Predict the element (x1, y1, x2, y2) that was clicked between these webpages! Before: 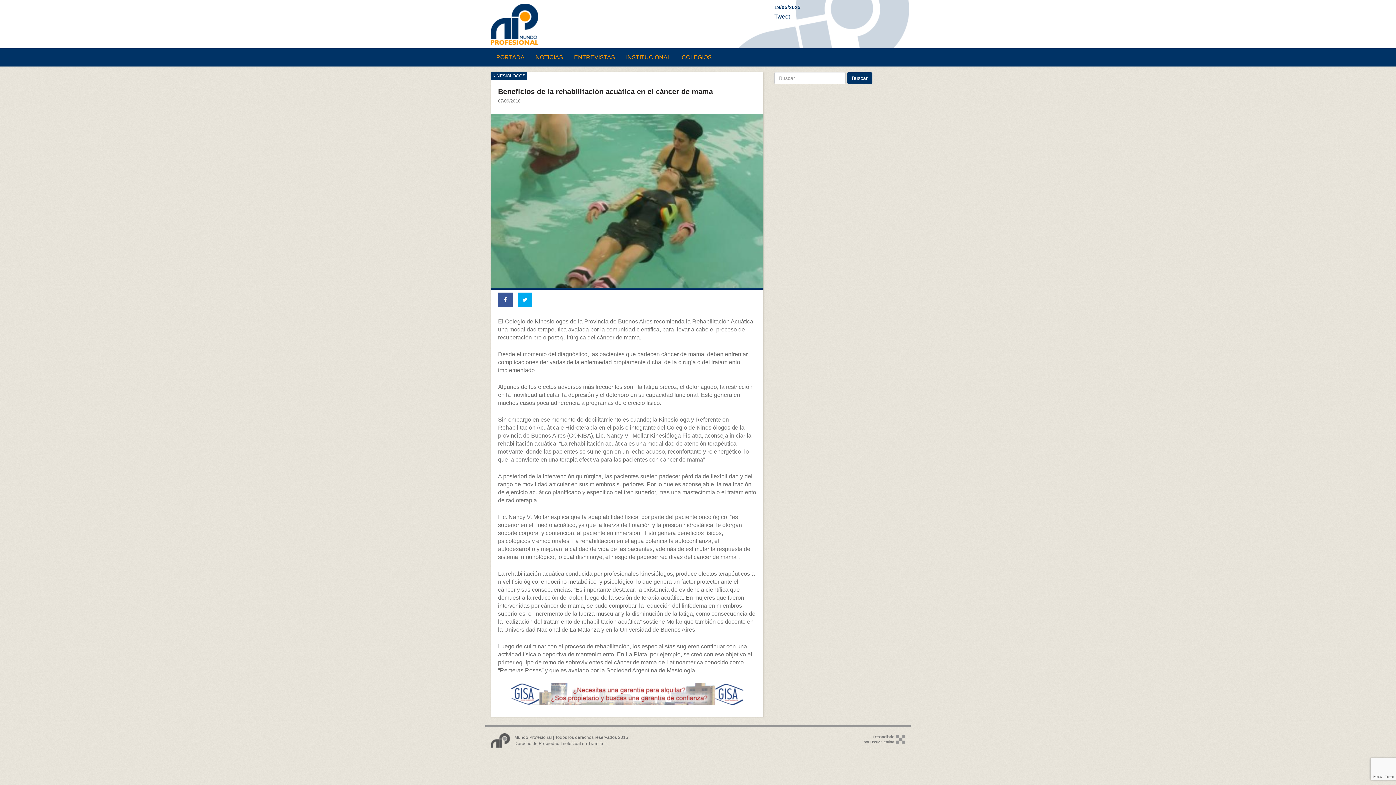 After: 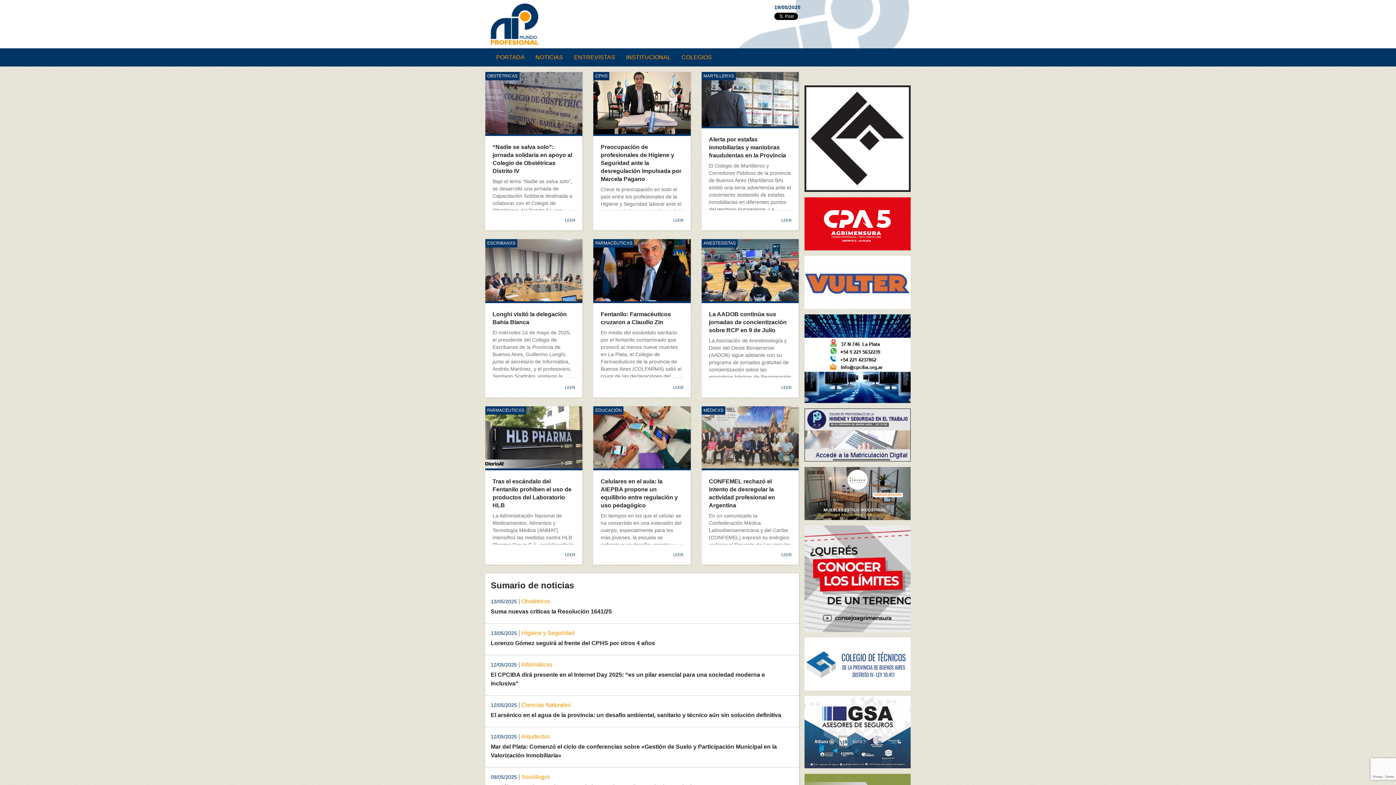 Action: label: PORTADA bbox: (490, 48, 530, 66)